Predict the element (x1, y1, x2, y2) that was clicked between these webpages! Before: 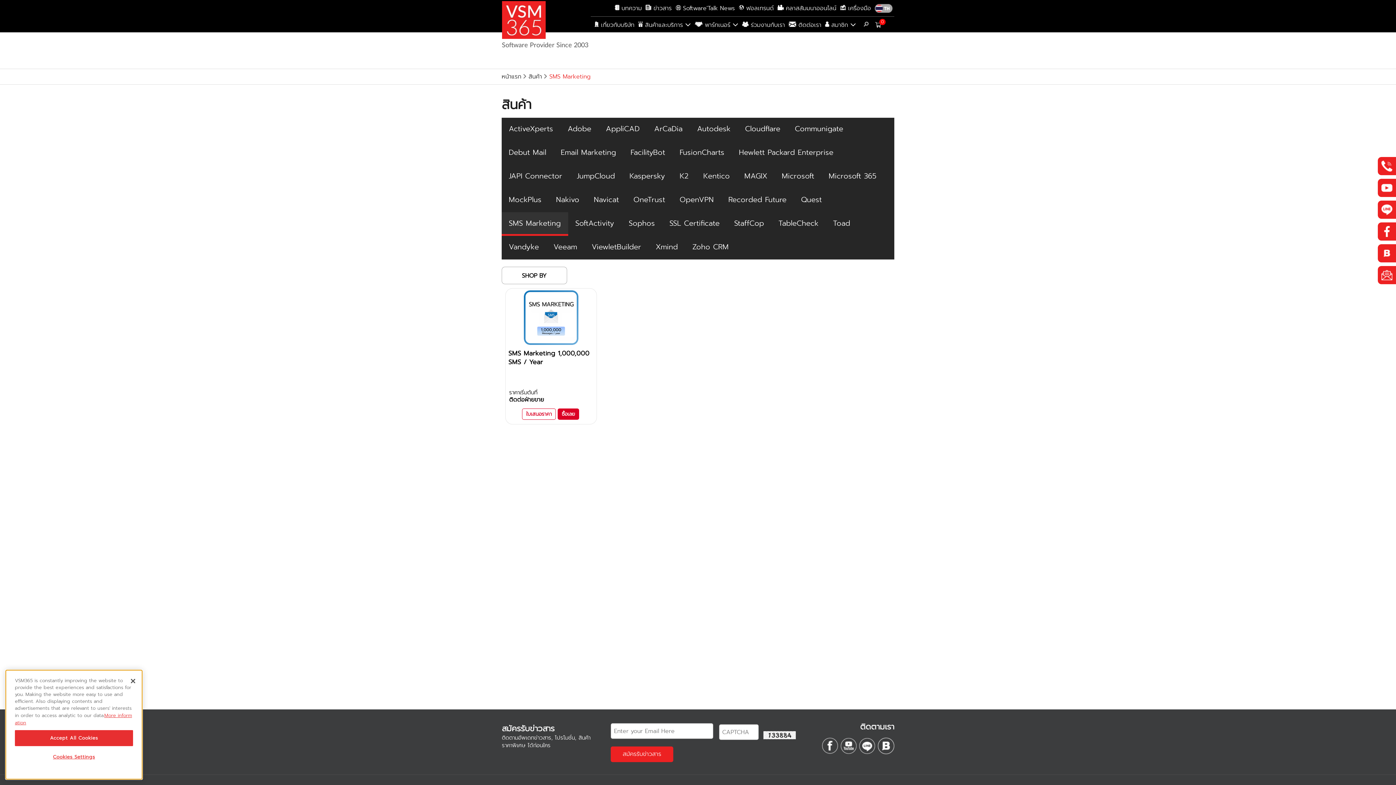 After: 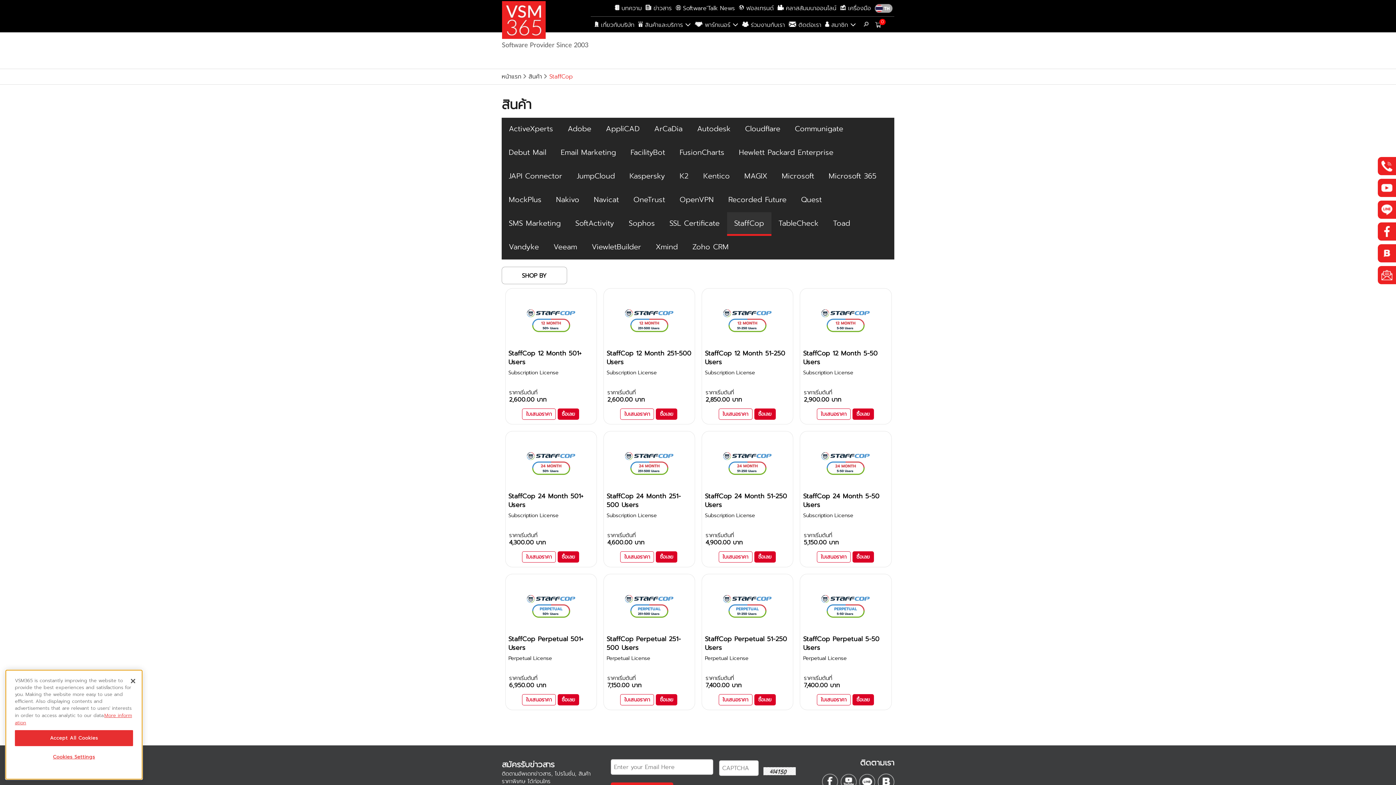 Action: label: StaffCop bbox: (727, 212, 771, 236)